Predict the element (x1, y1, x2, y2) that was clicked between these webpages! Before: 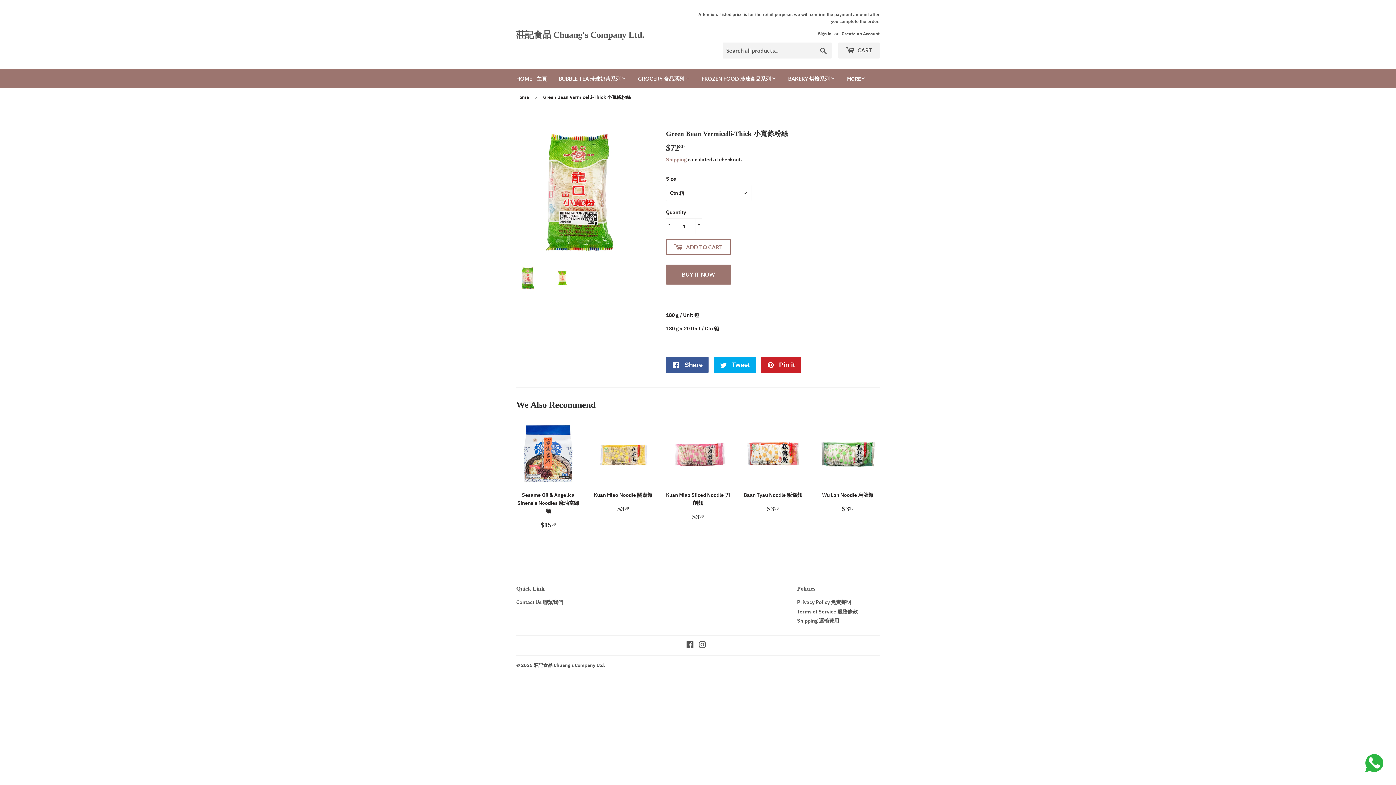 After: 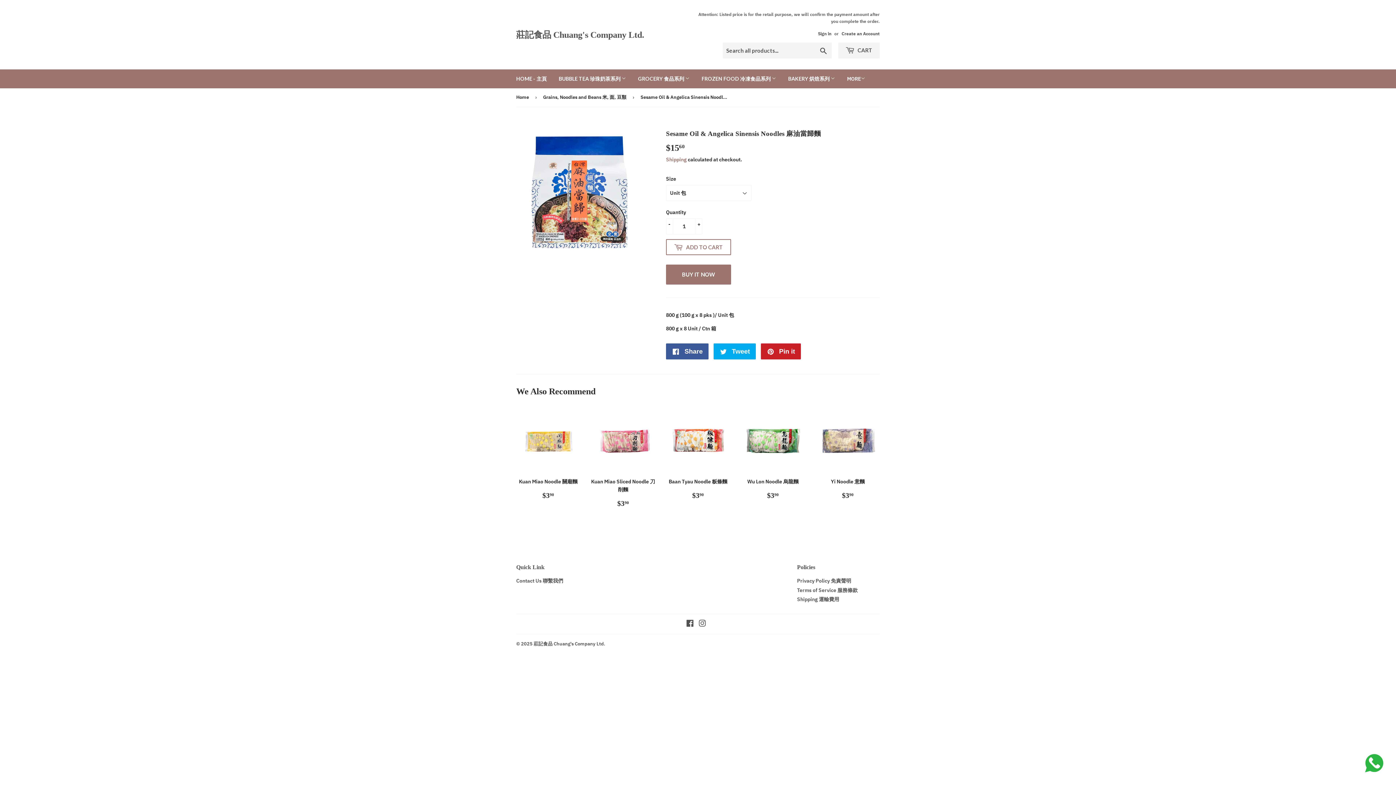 Action: label: Sesame Oil & Angelica Sinensis Noodles 麻油當歸麵

Regular price
$1560
$15.60 bbox: (516, 421, 580, 530)